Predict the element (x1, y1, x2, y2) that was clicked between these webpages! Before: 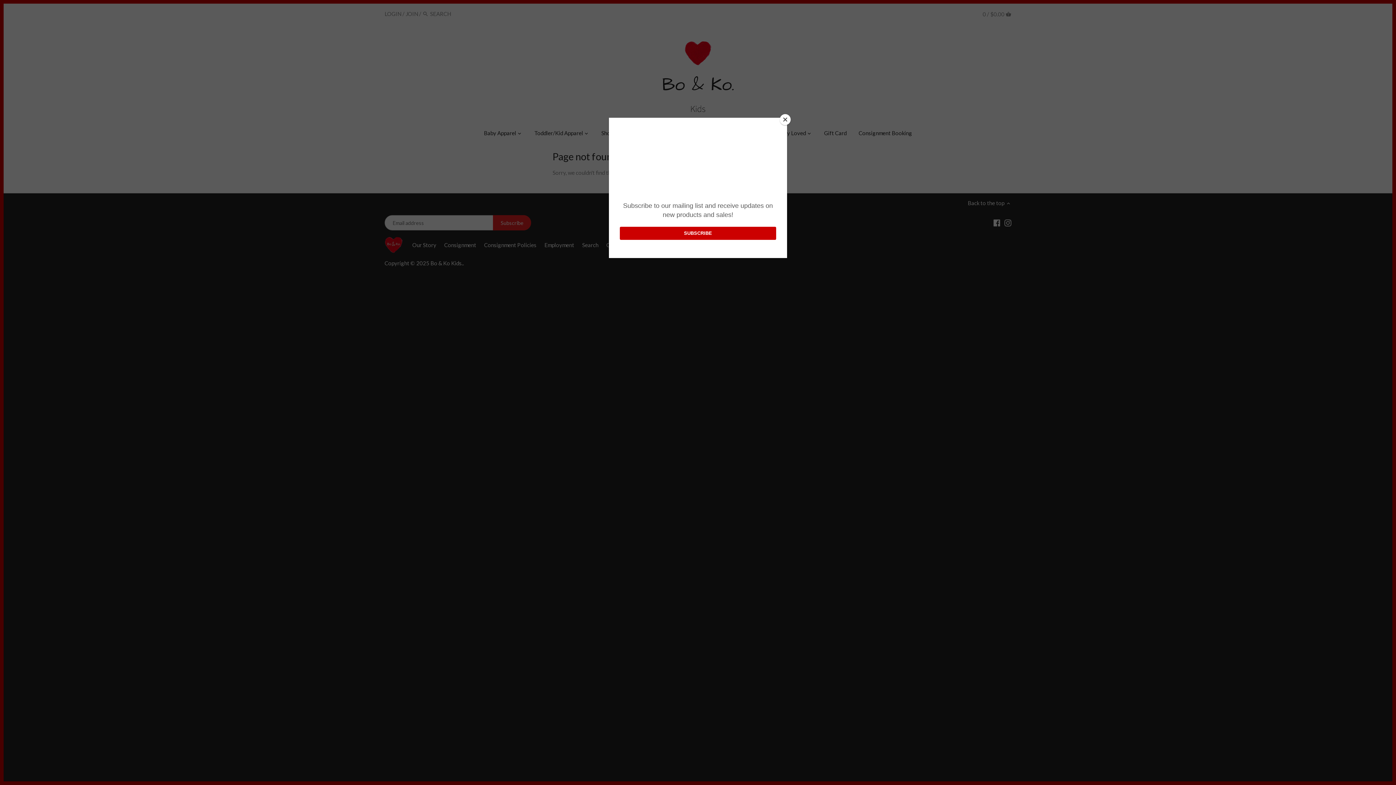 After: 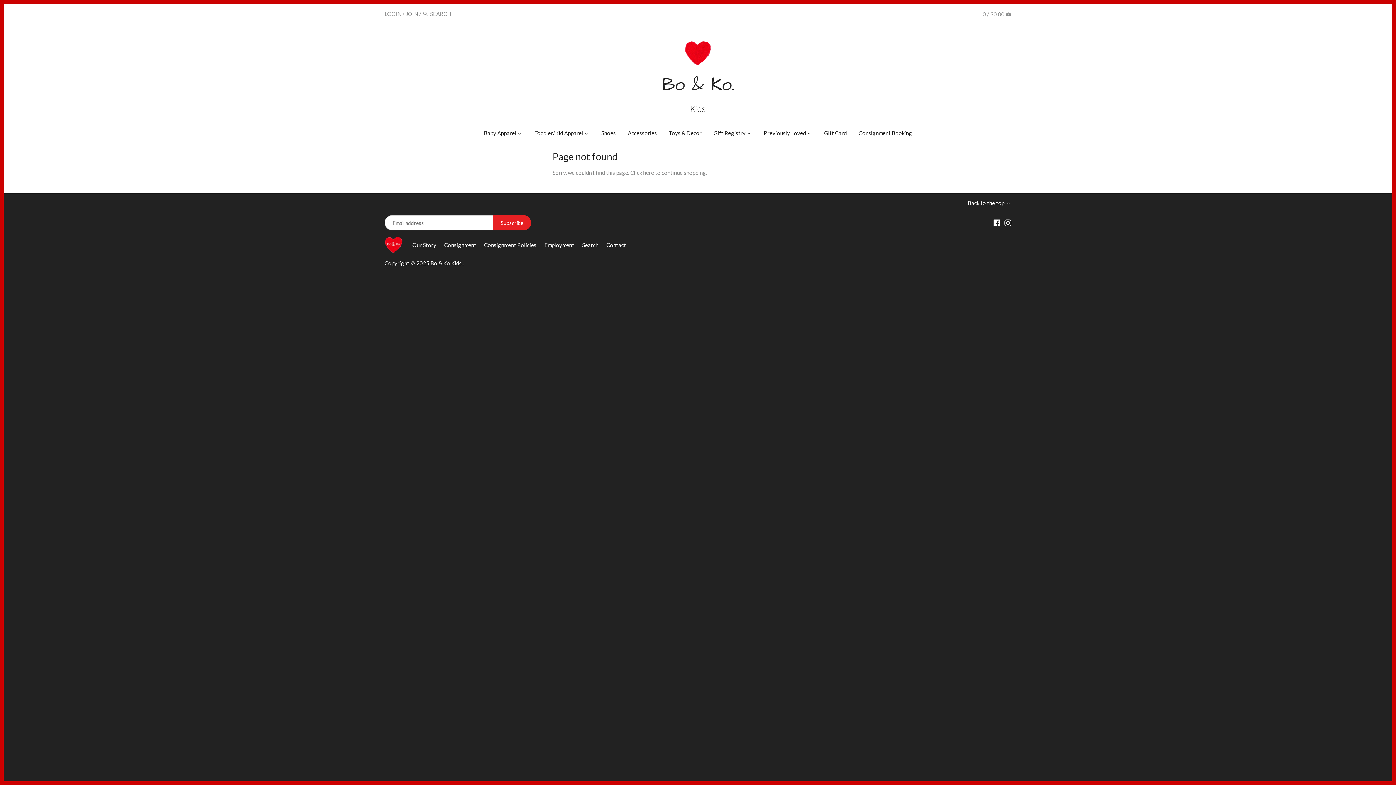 Action: label: Close bbox: (780, 114, 790, 125)